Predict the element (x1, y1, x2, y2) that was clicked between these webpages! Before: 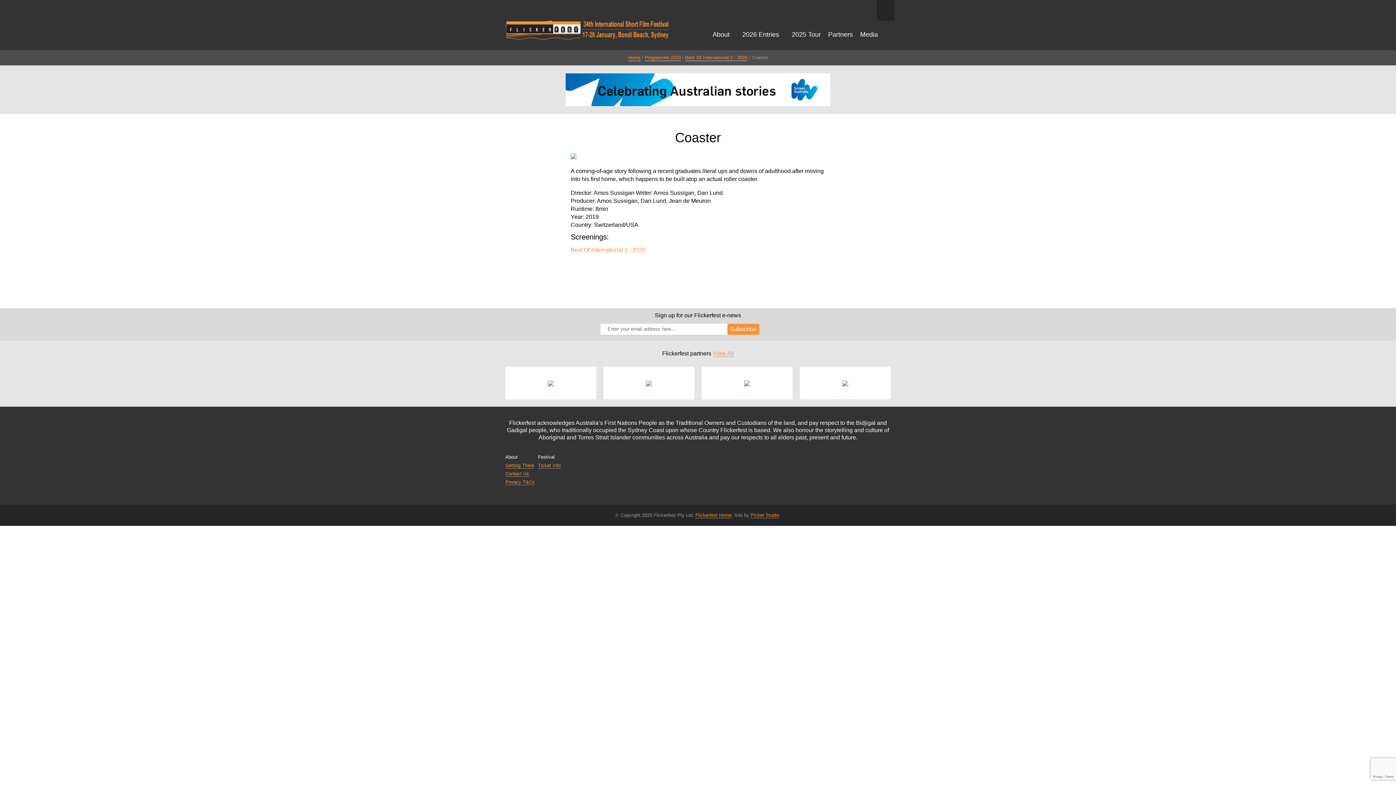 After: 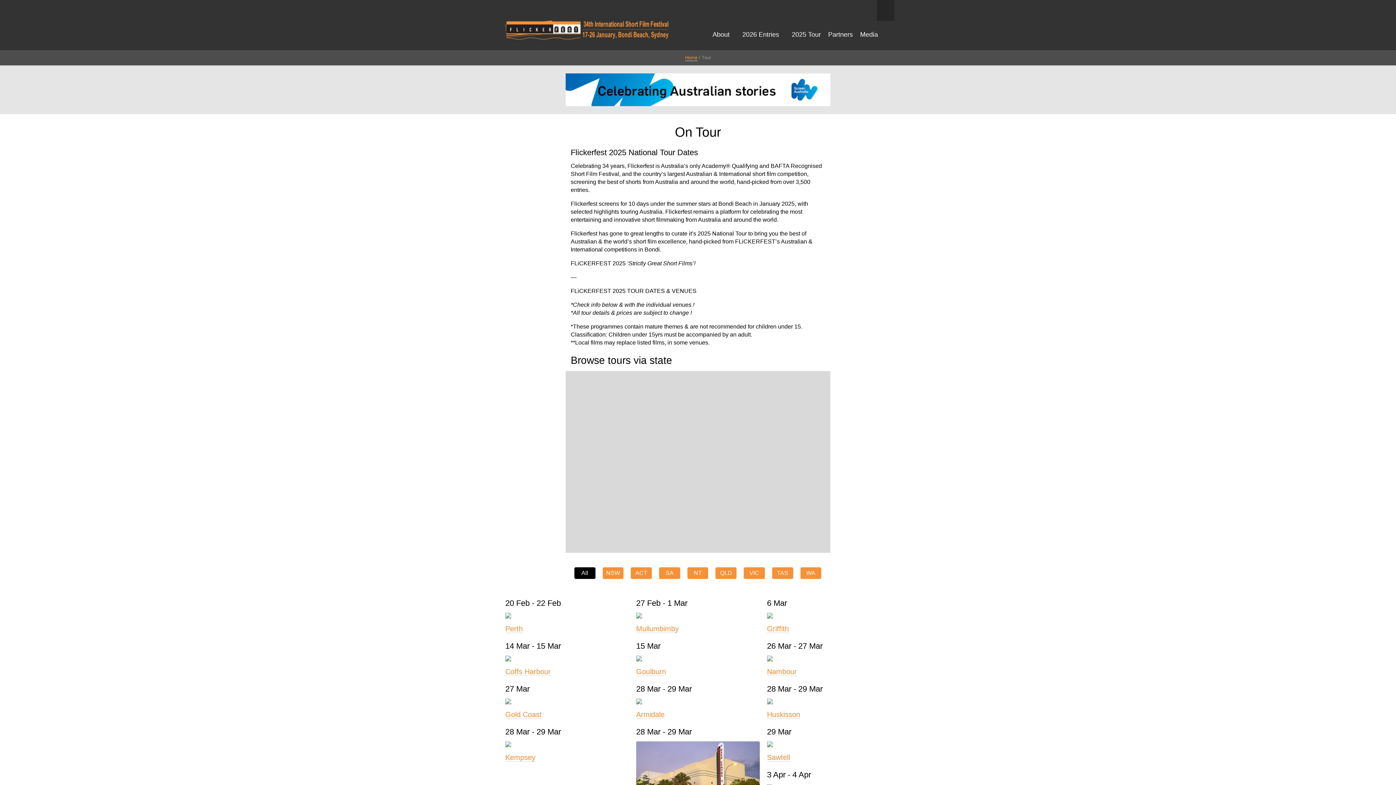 Action: bbox: (792, 30, 821, 38) label: 2025 Tour